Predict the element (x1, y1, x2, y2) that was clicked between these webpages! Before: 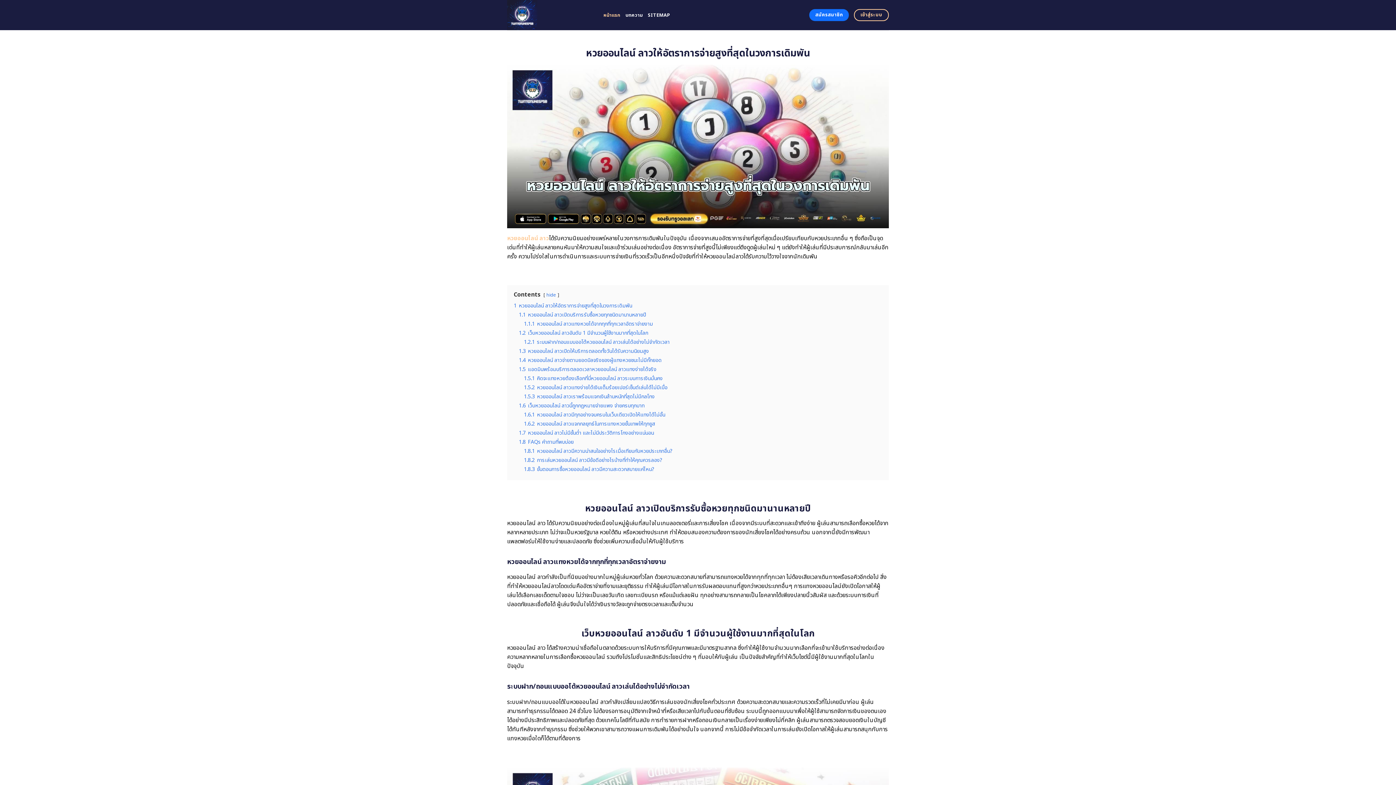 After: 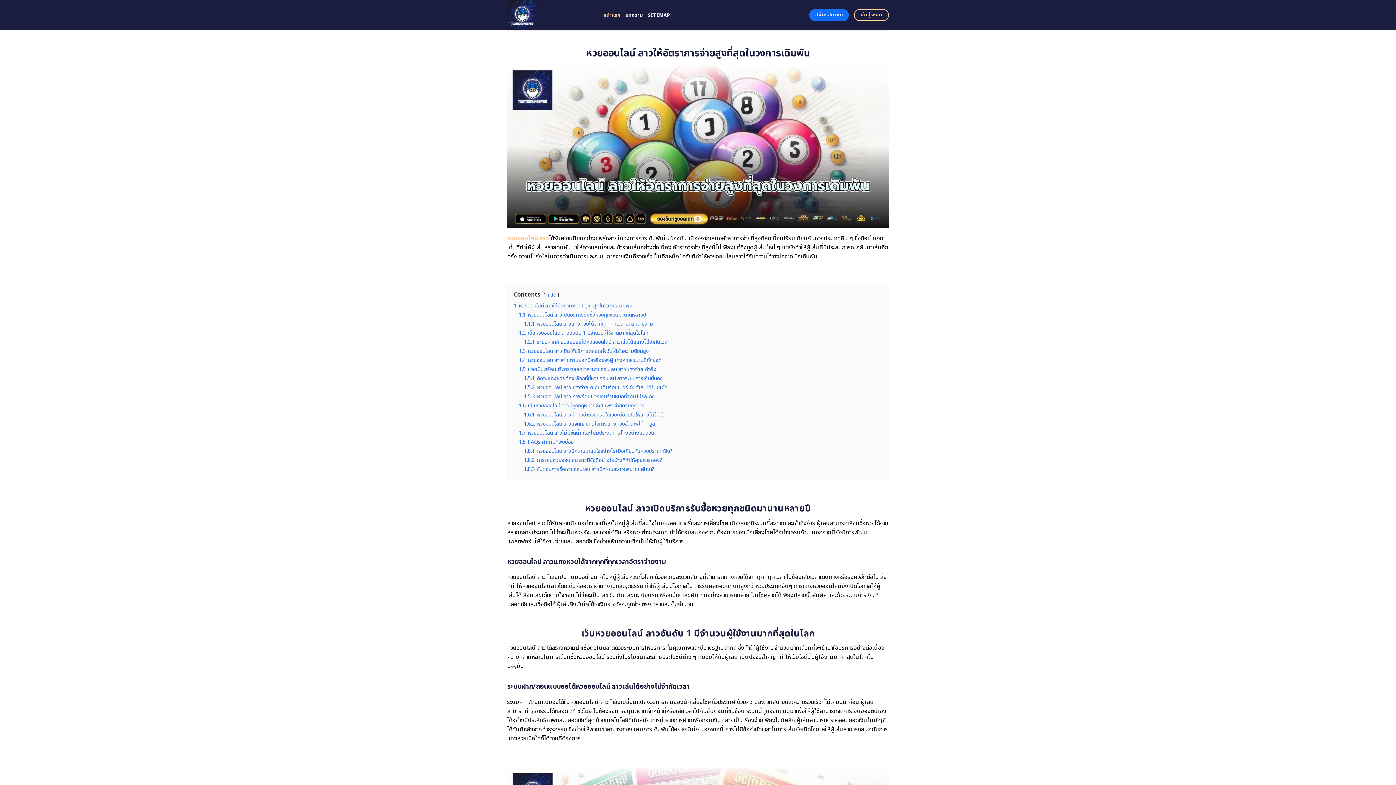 Action: label: หน้าแรก bbox: (603, 8, 620, 21)